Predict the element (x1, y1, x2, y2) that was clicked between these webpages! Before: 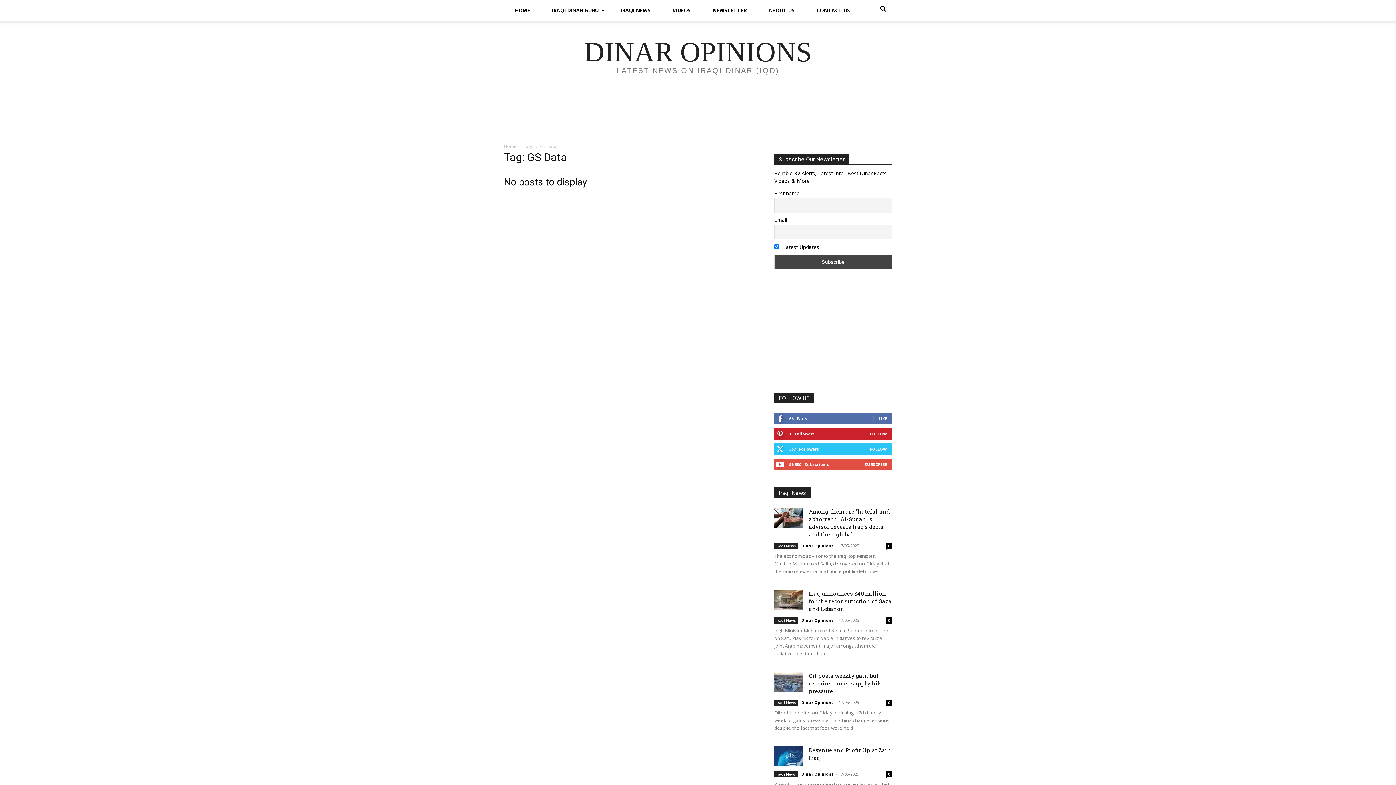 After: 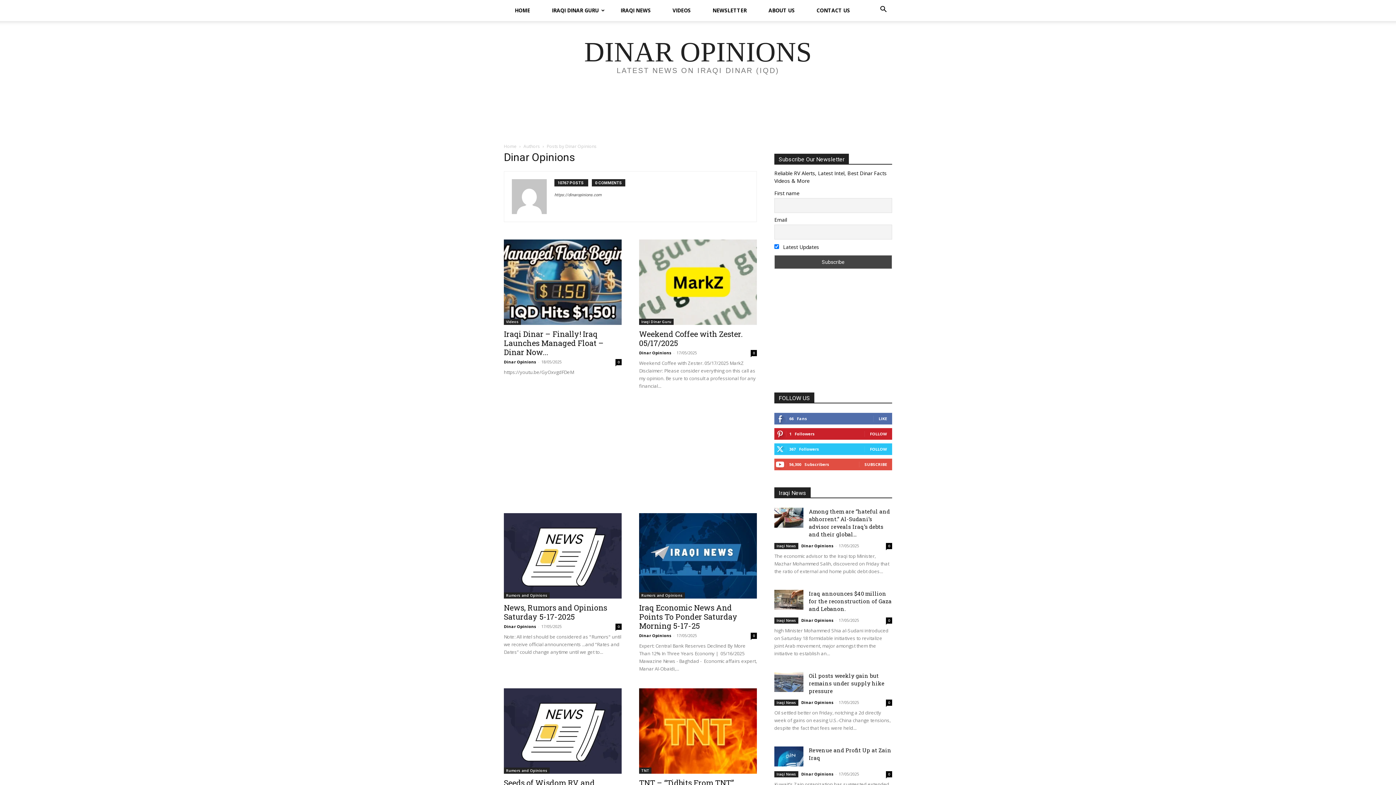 Action: label: Dinar Opinions bbox: (801, 543, 833, 548)